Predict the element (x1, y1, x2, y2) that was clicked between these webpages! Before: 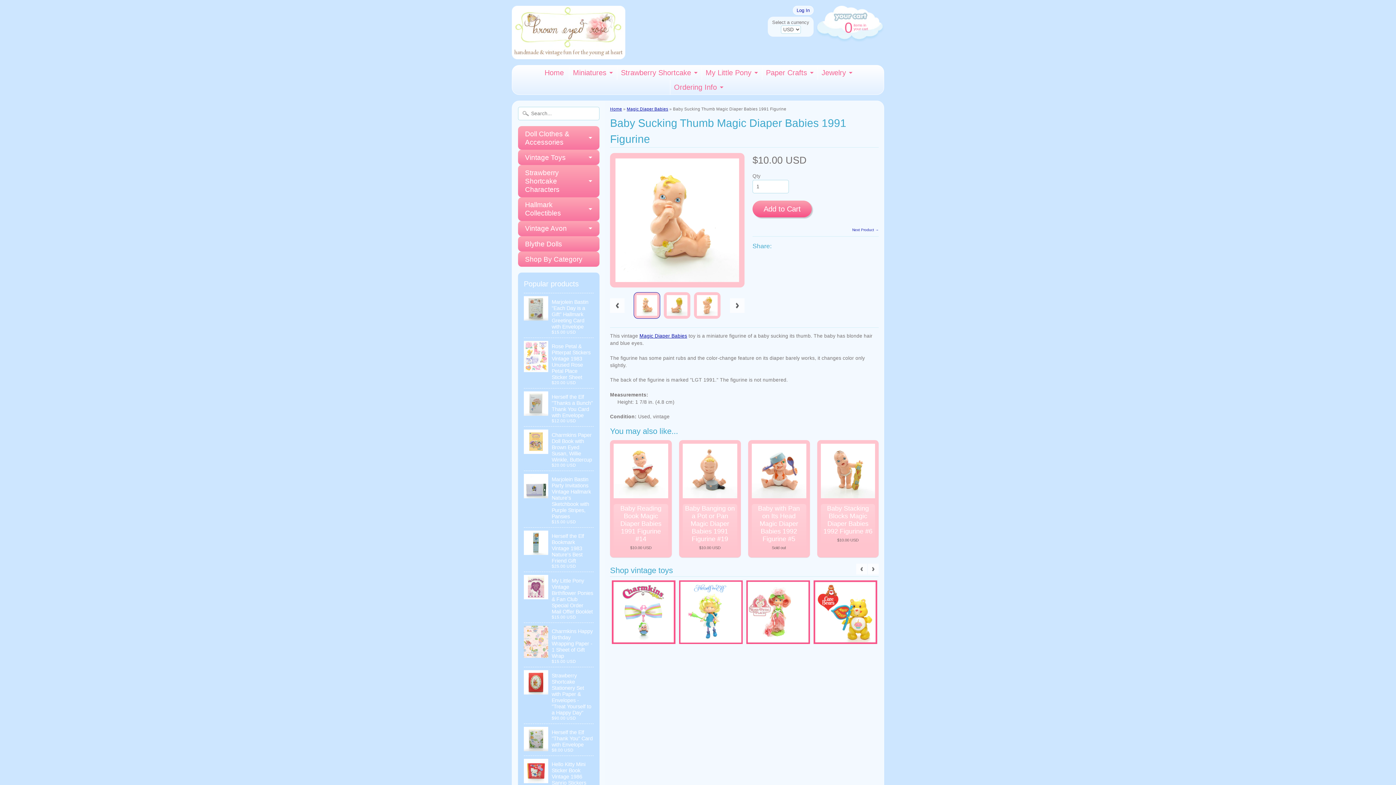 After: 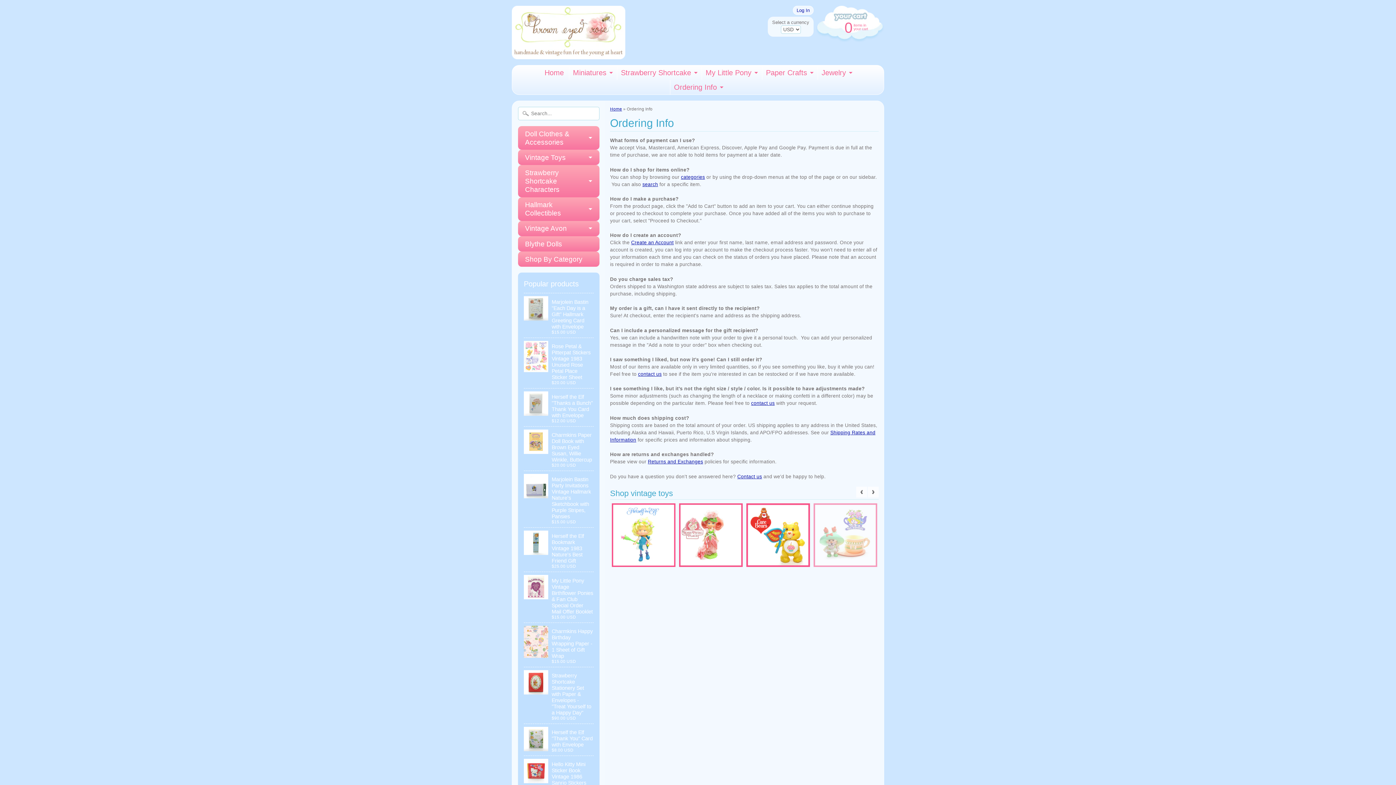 Action: bbox: (670, 80, 726, 94) label: Ordering Info